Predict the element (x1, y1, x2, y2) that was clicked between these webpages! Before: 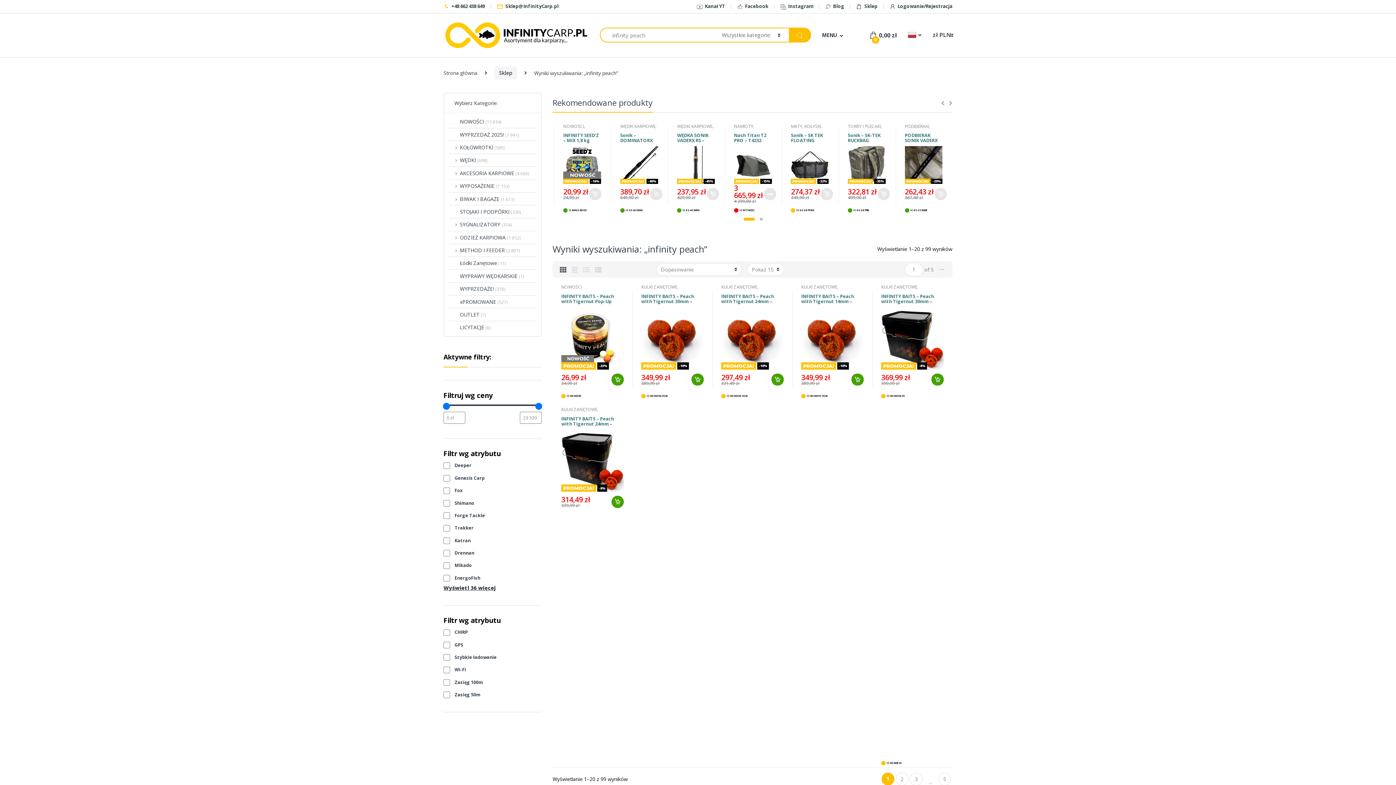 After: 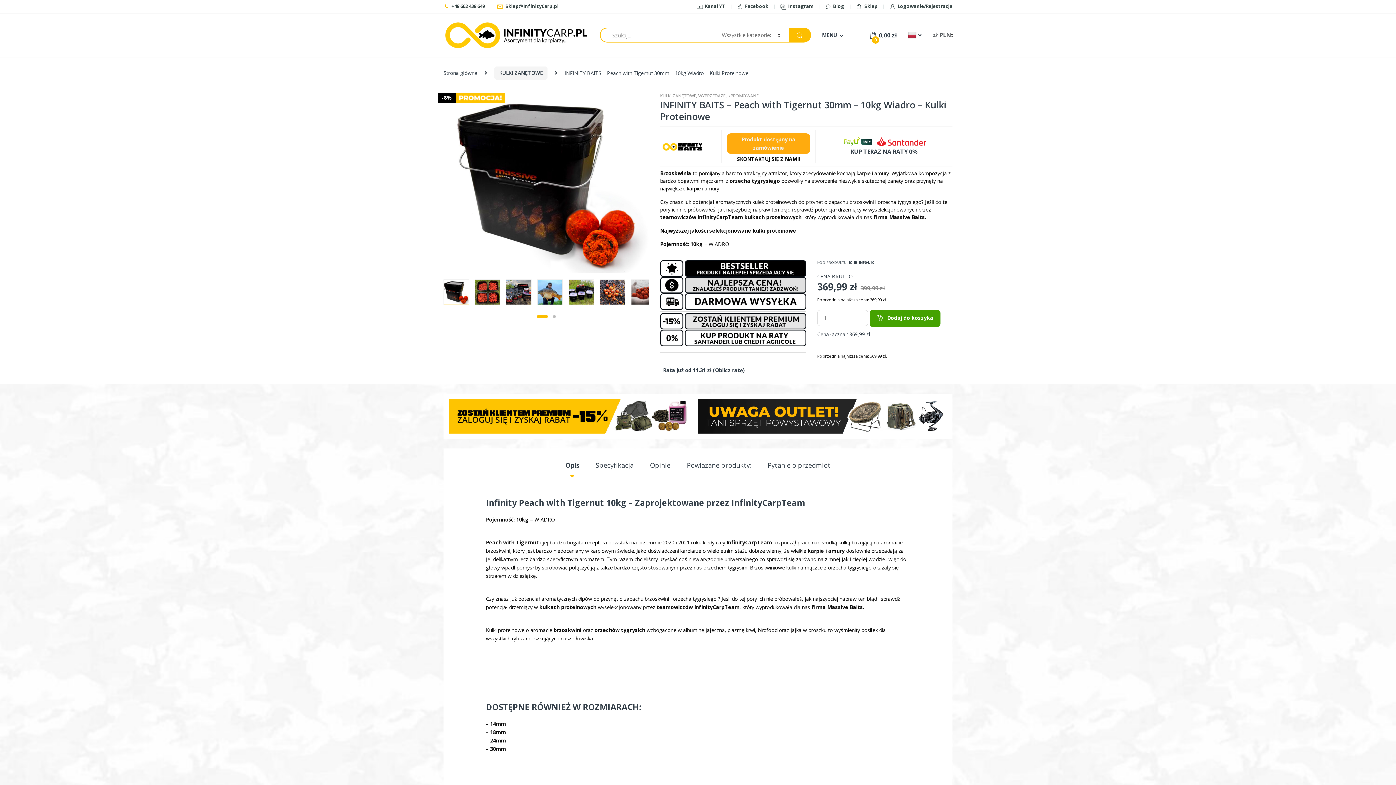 Action: bbox: (881, 294, 944, 369) label: INFINITY BAITS – Peach with Tigernut 30mm – 10kg Wiadro – Kulki Proteinowe
-
8%